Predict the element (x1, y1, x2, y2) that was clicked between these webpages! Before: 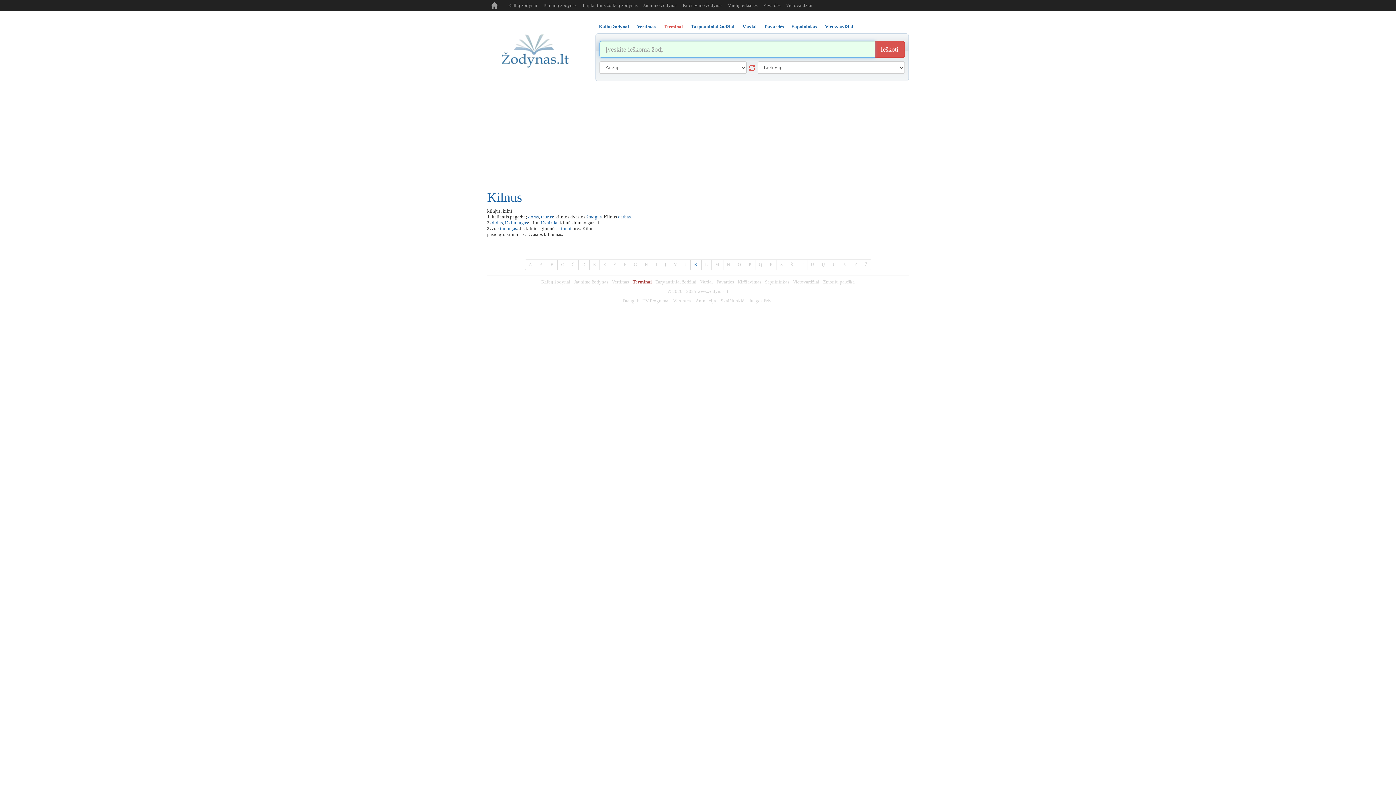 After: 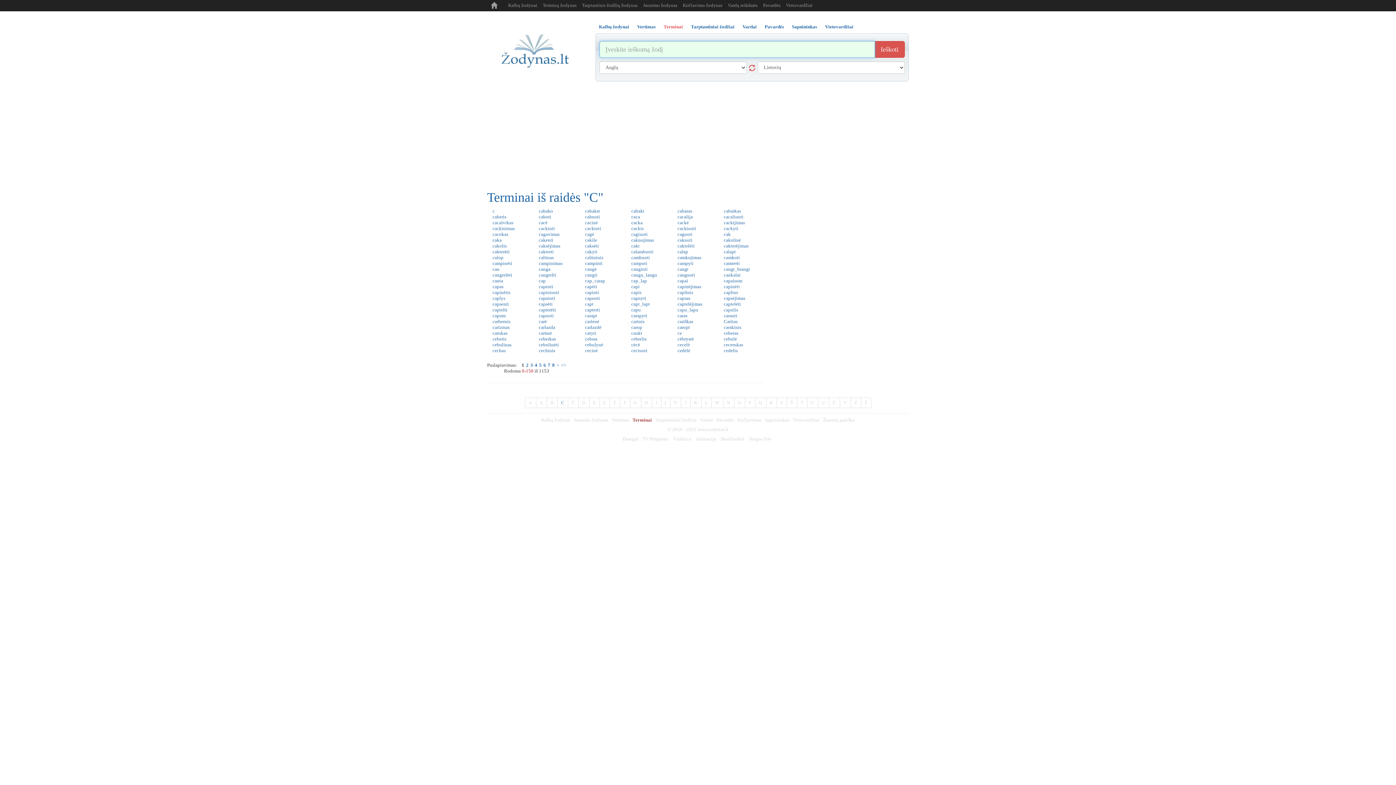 Action: bbox: (557, 259, 568, 270) label: C